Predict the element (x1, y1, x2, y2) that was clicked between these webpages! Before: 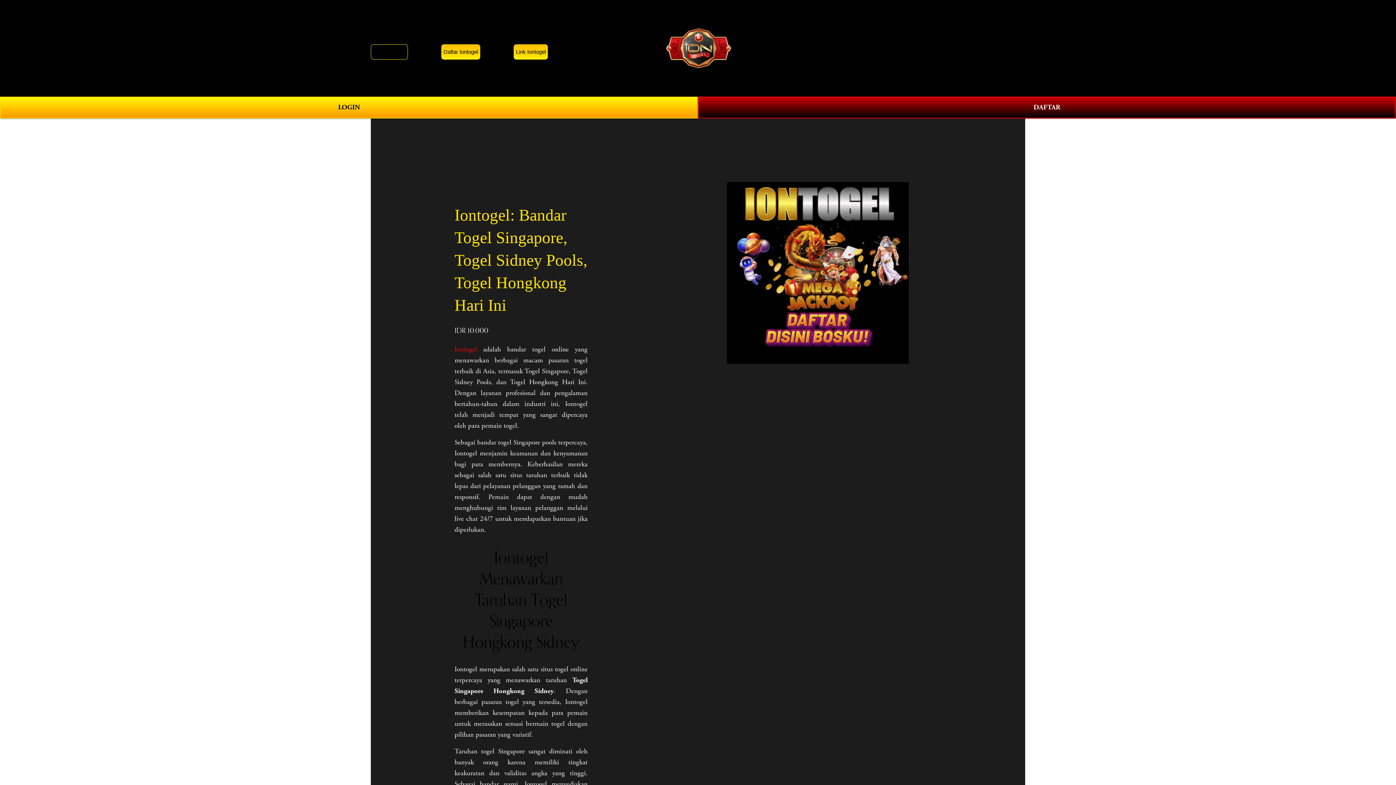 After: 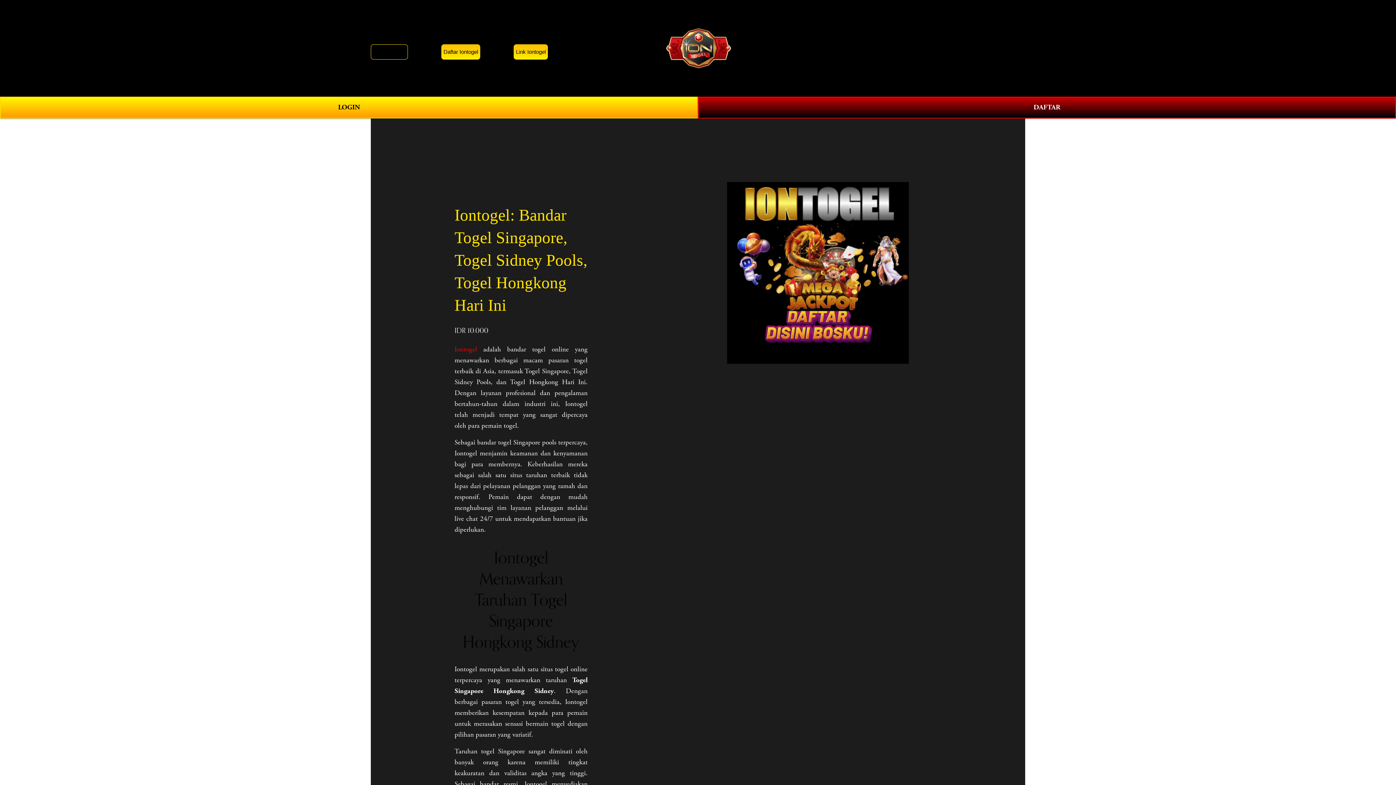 Action: bbox: (441, 44, 480, 59) label: Daftar Iontogel